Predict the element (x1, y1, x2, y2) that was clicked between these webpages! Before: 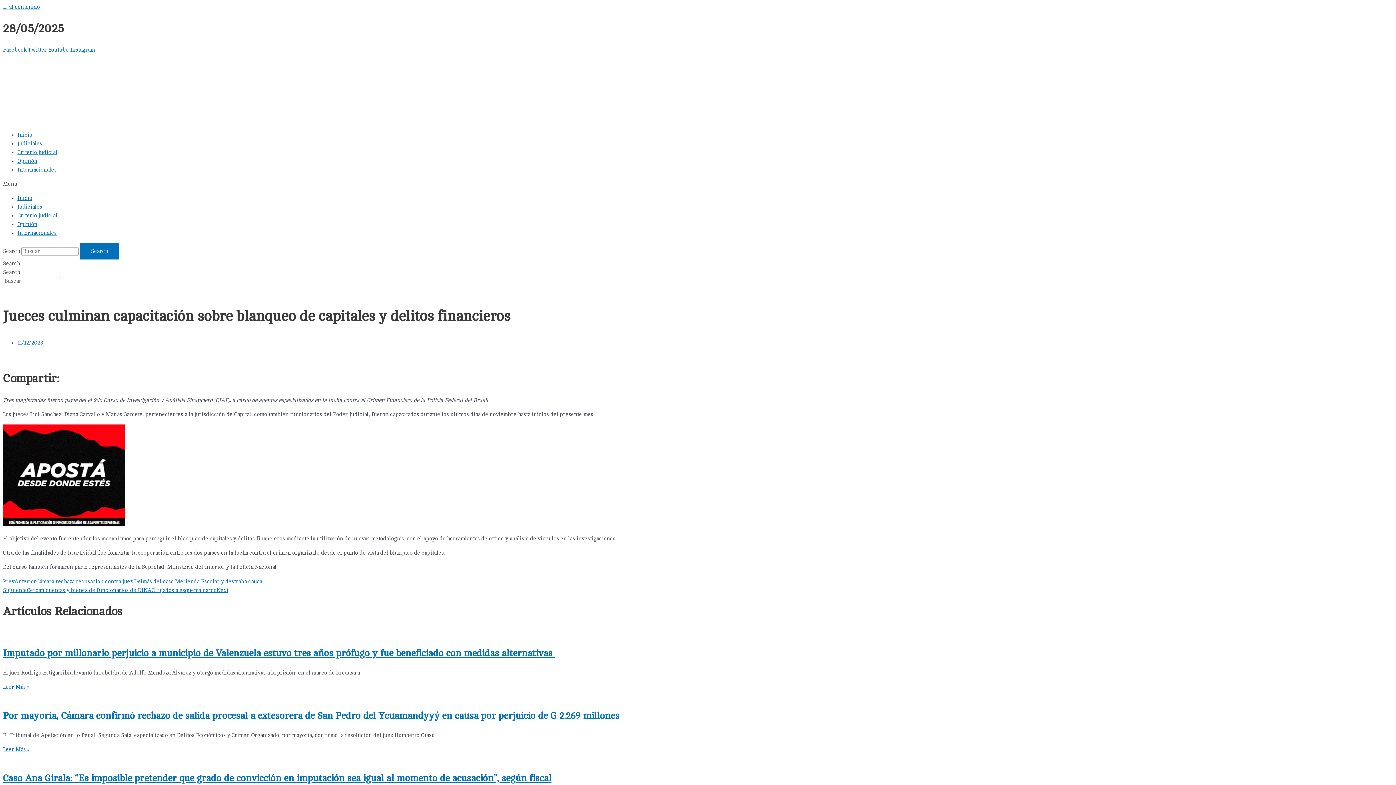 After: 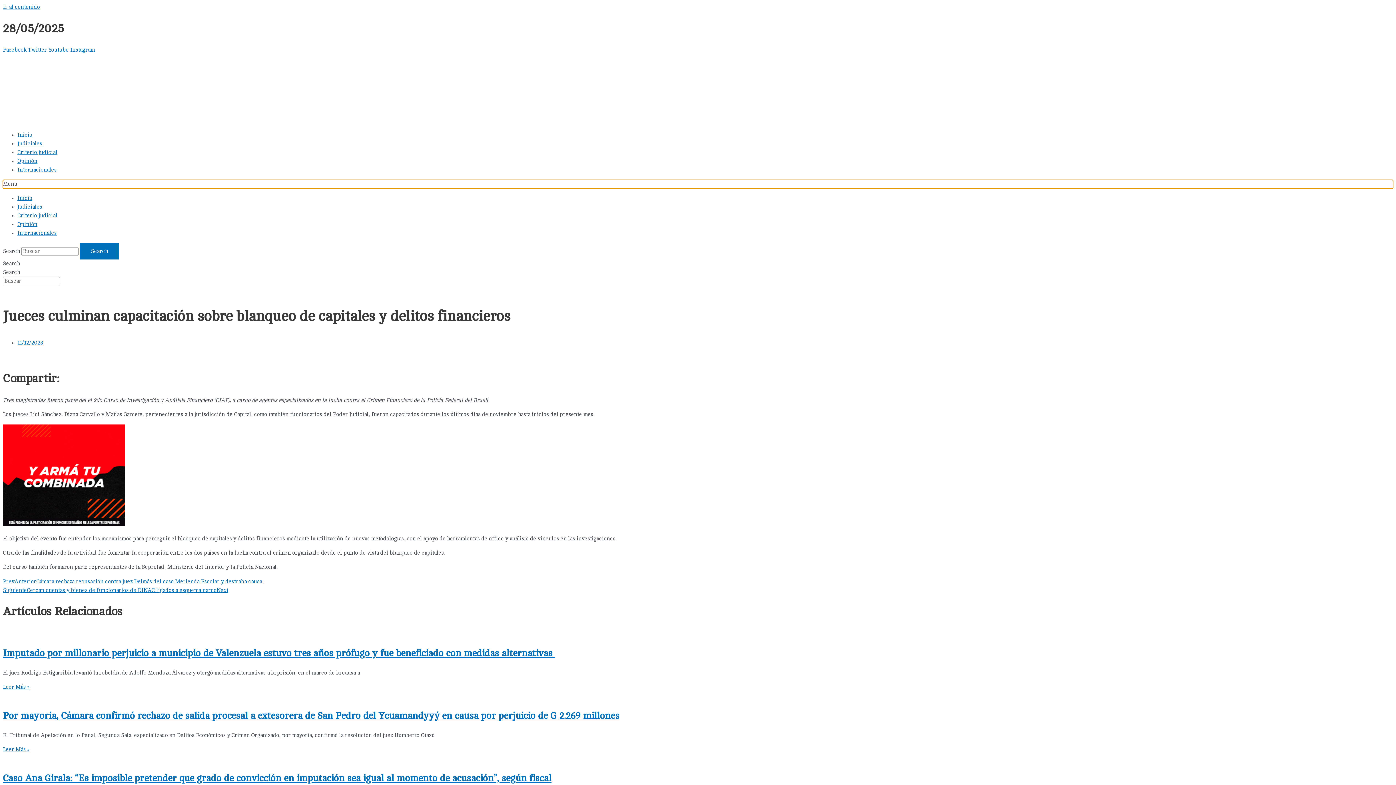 Action: label: Menu Toggle bbox: (2, 180, 1393, 188)